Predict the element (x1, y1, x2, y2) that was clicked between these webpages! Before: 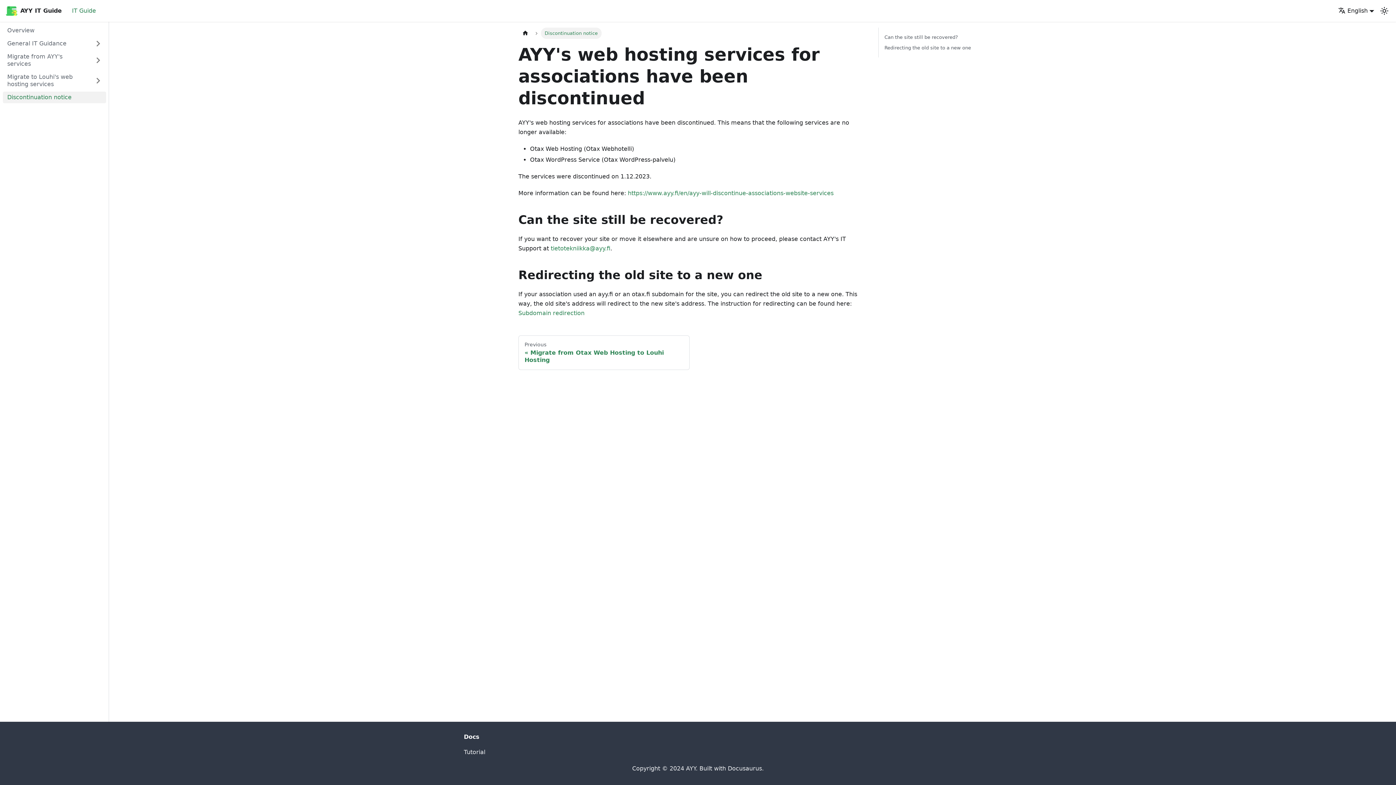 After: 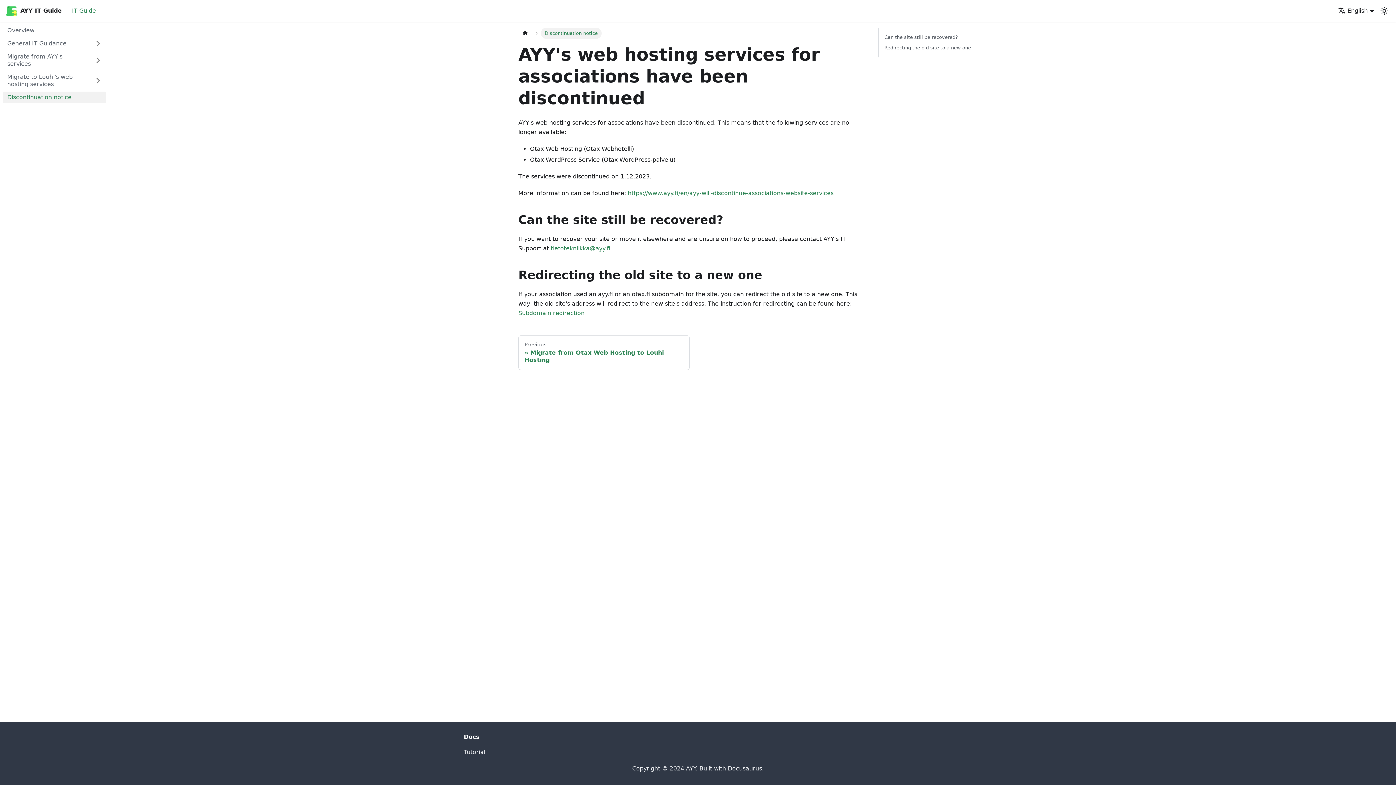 Action: bbox: (550, 245, 610, 252) label: tietotekniikka@ayy.fi